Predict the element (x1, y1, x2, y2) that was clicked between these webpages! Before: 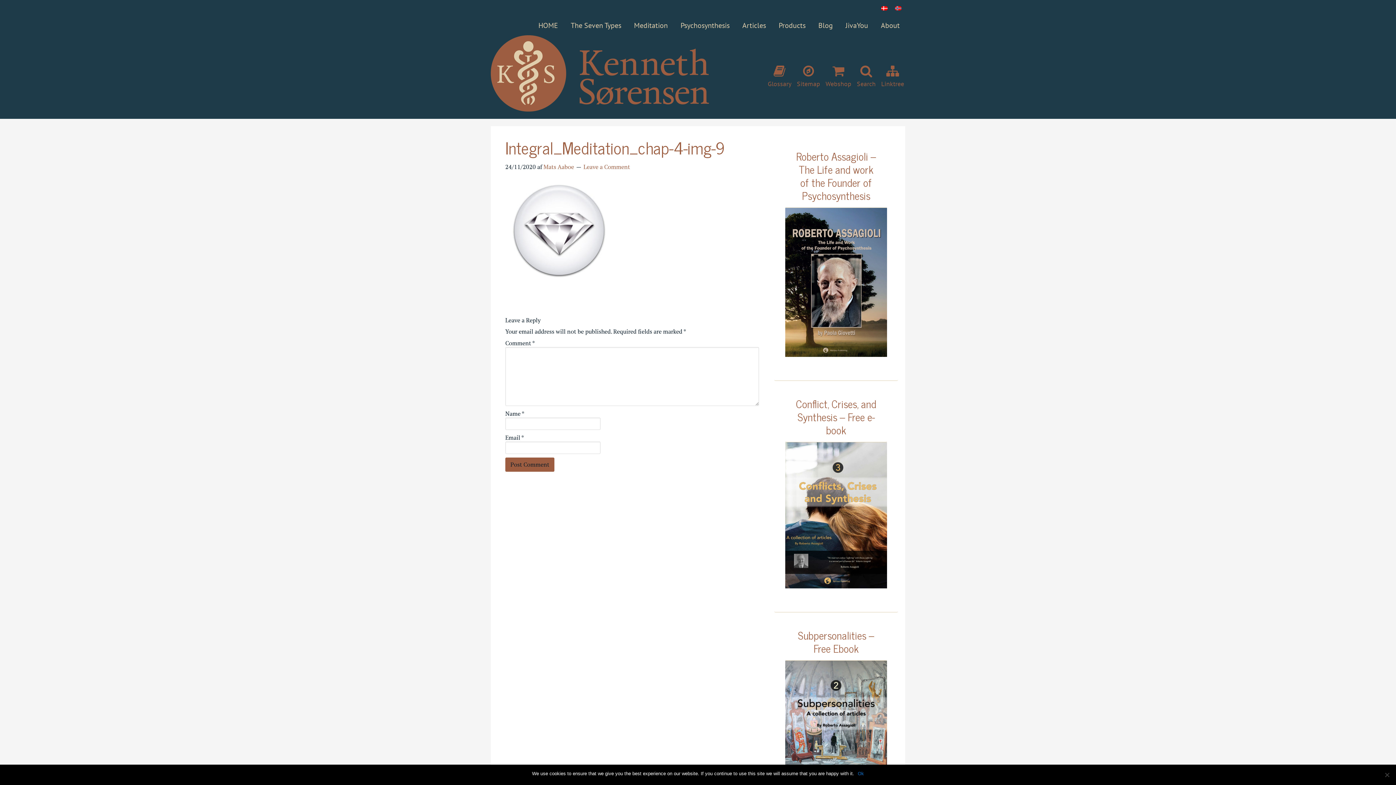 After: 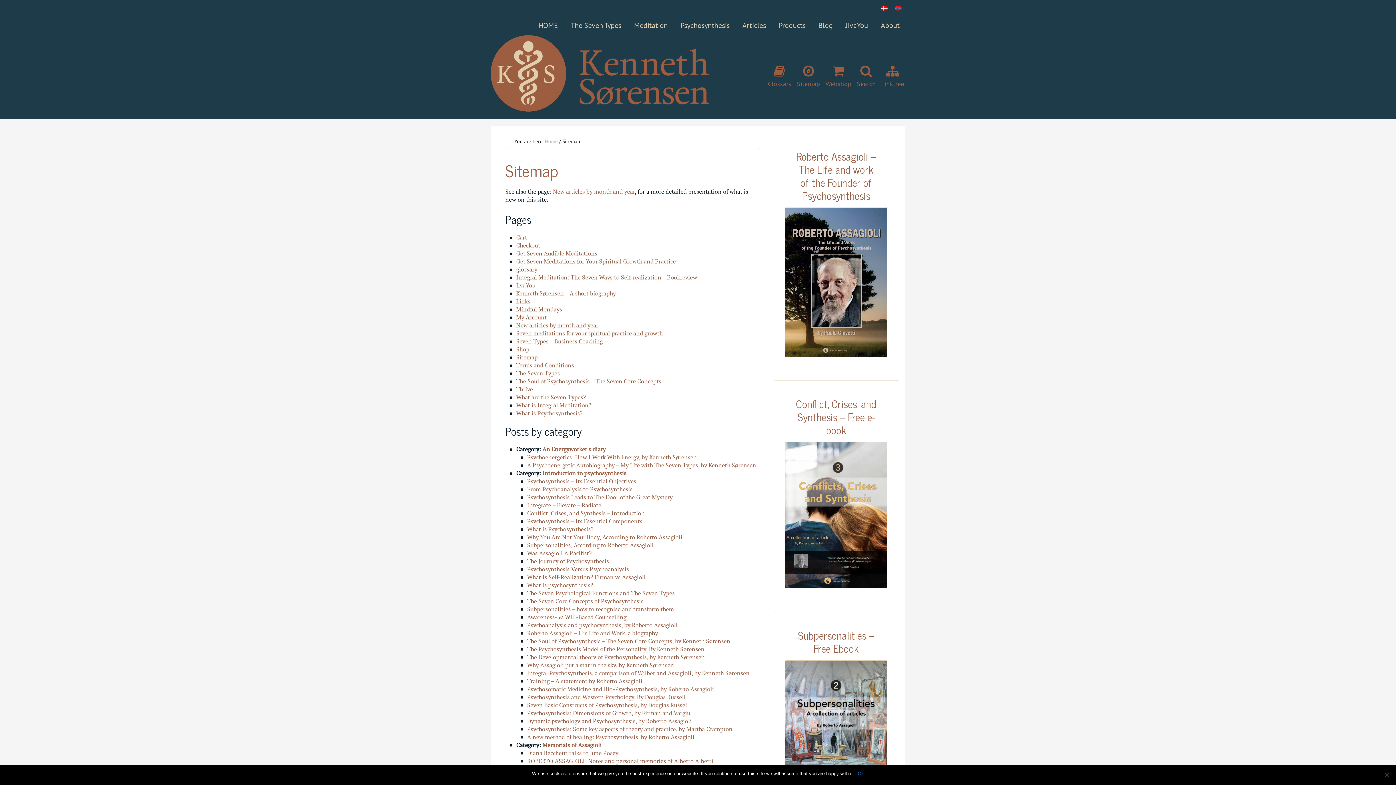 Action: label: Sitemap bbox: (796, 58, 821, 96)